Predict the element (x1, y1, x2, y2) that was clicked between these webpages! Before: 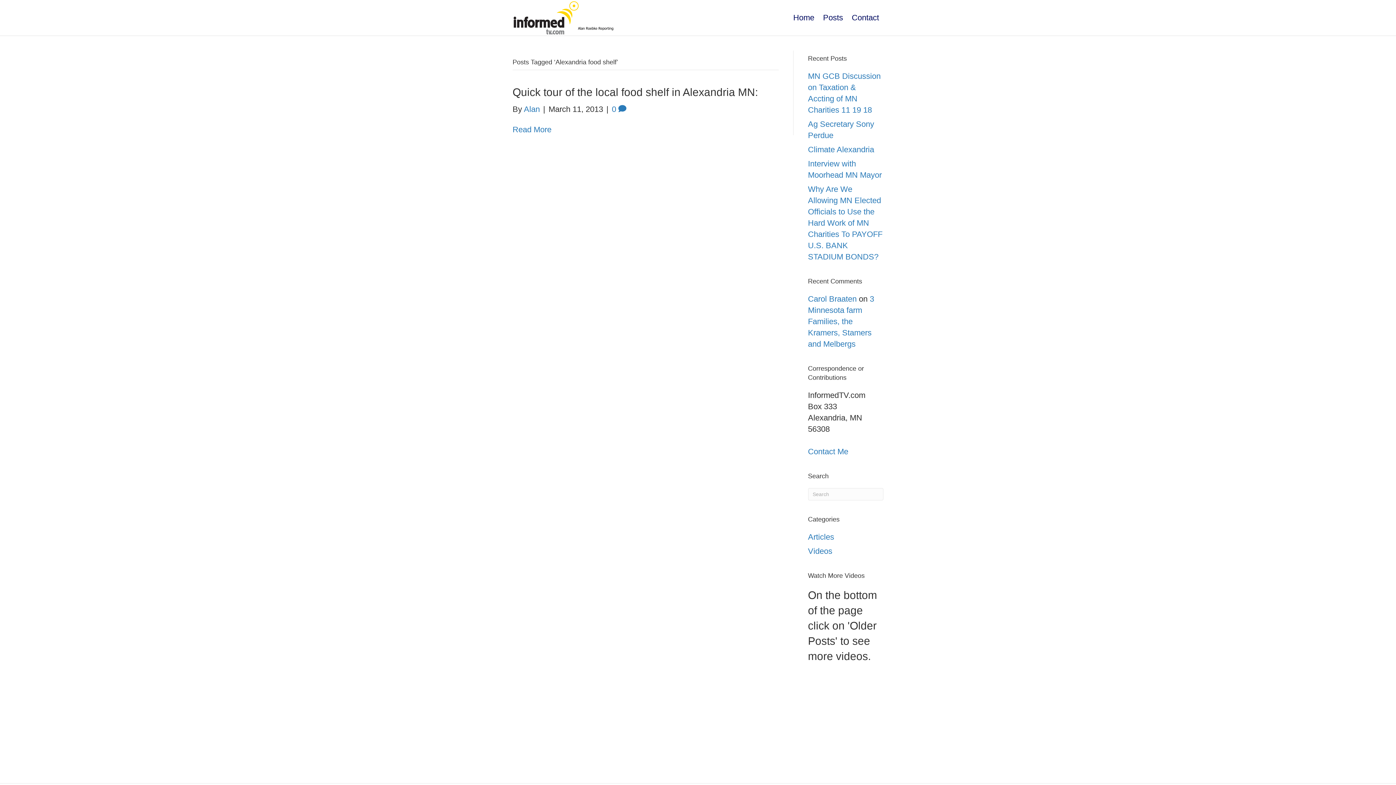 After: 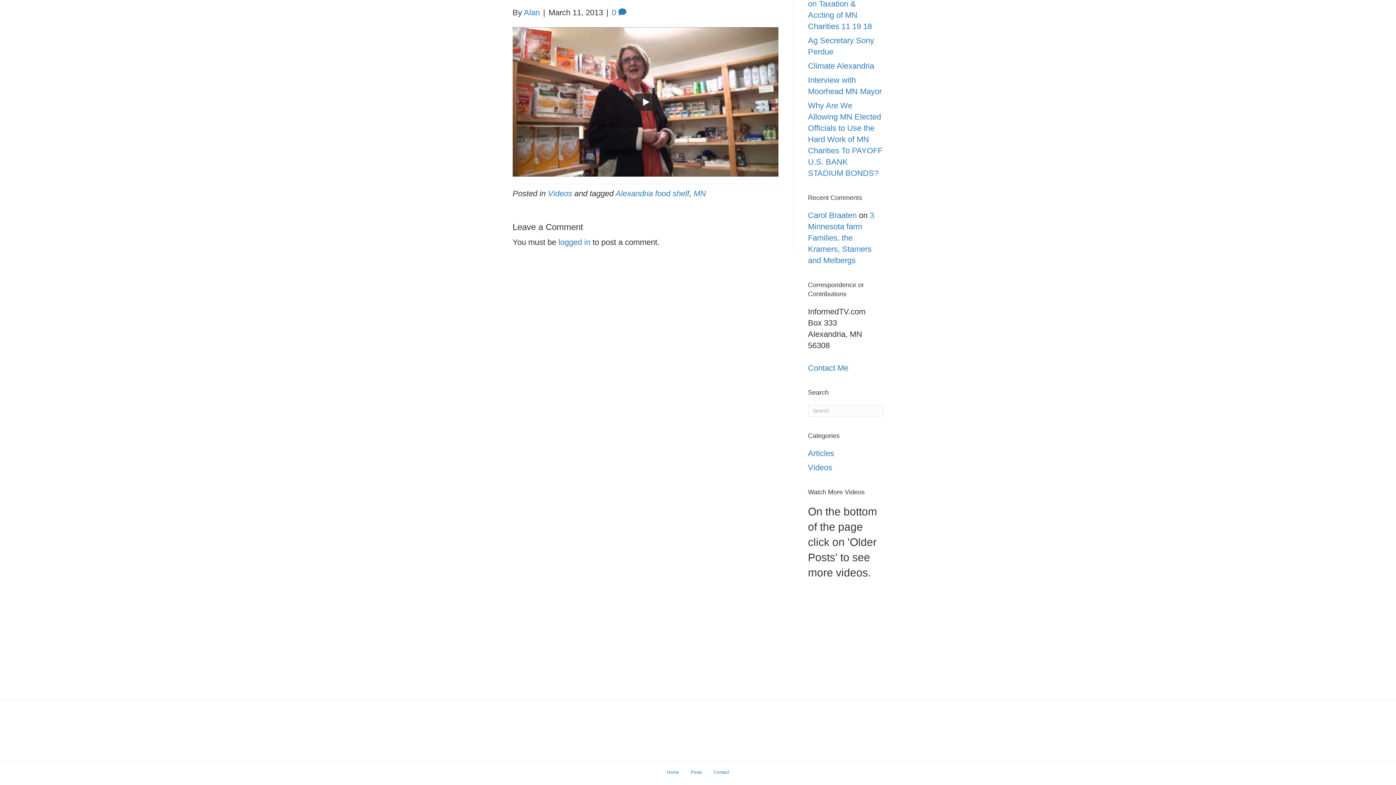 Action: label: 0  bbox: (612, 104, 626, 113)